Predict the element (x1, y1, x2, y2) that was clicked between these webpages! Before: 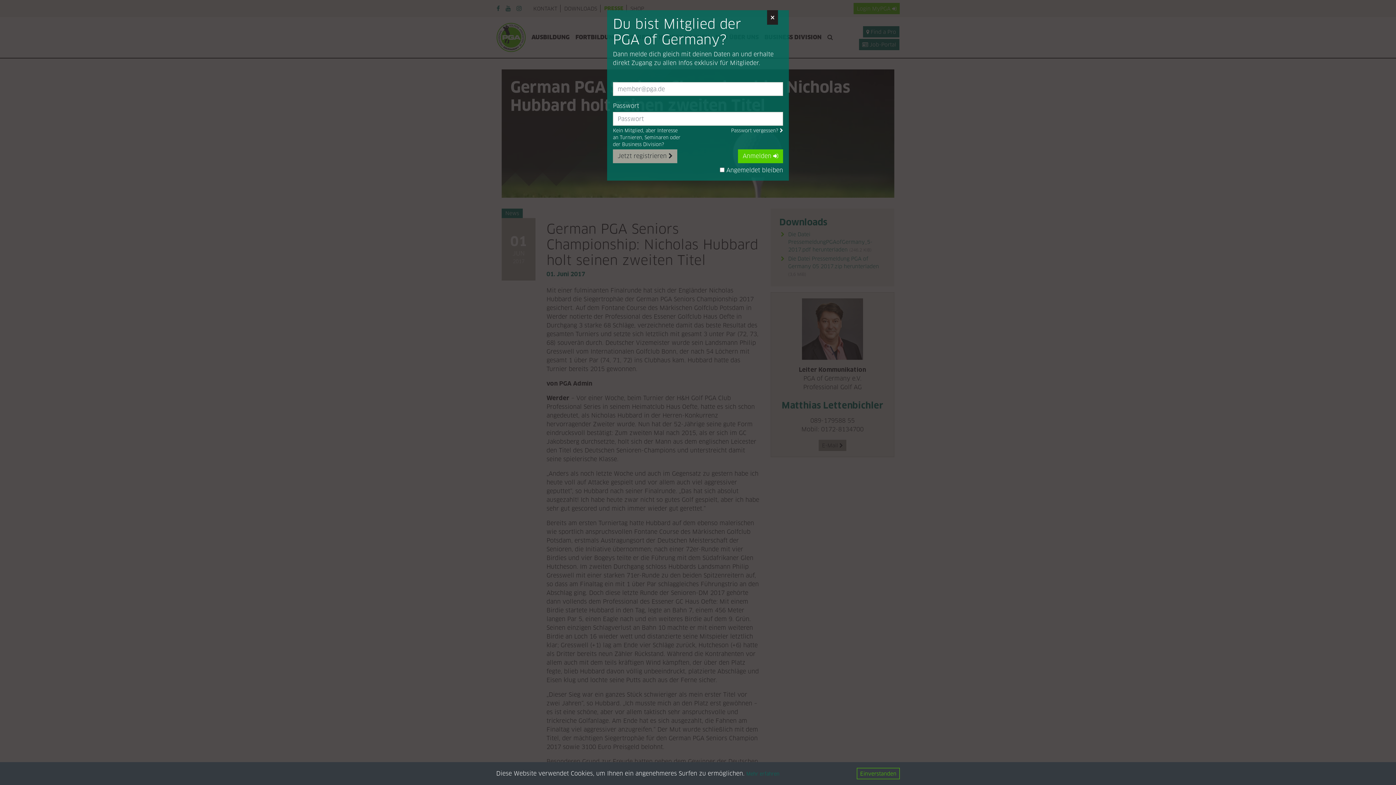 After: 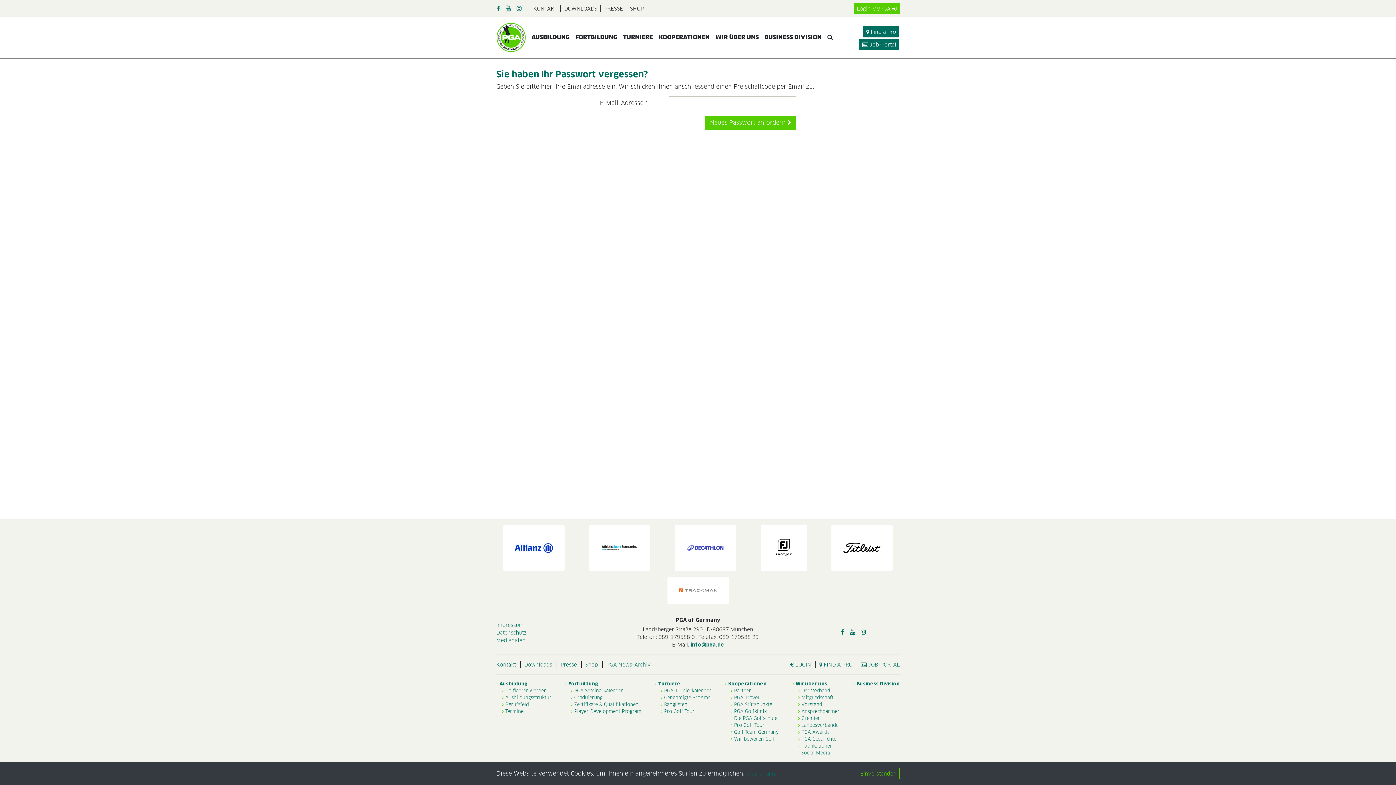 Action: label: Passwort vergessen?  bbox: (731, 127, 783, 148)